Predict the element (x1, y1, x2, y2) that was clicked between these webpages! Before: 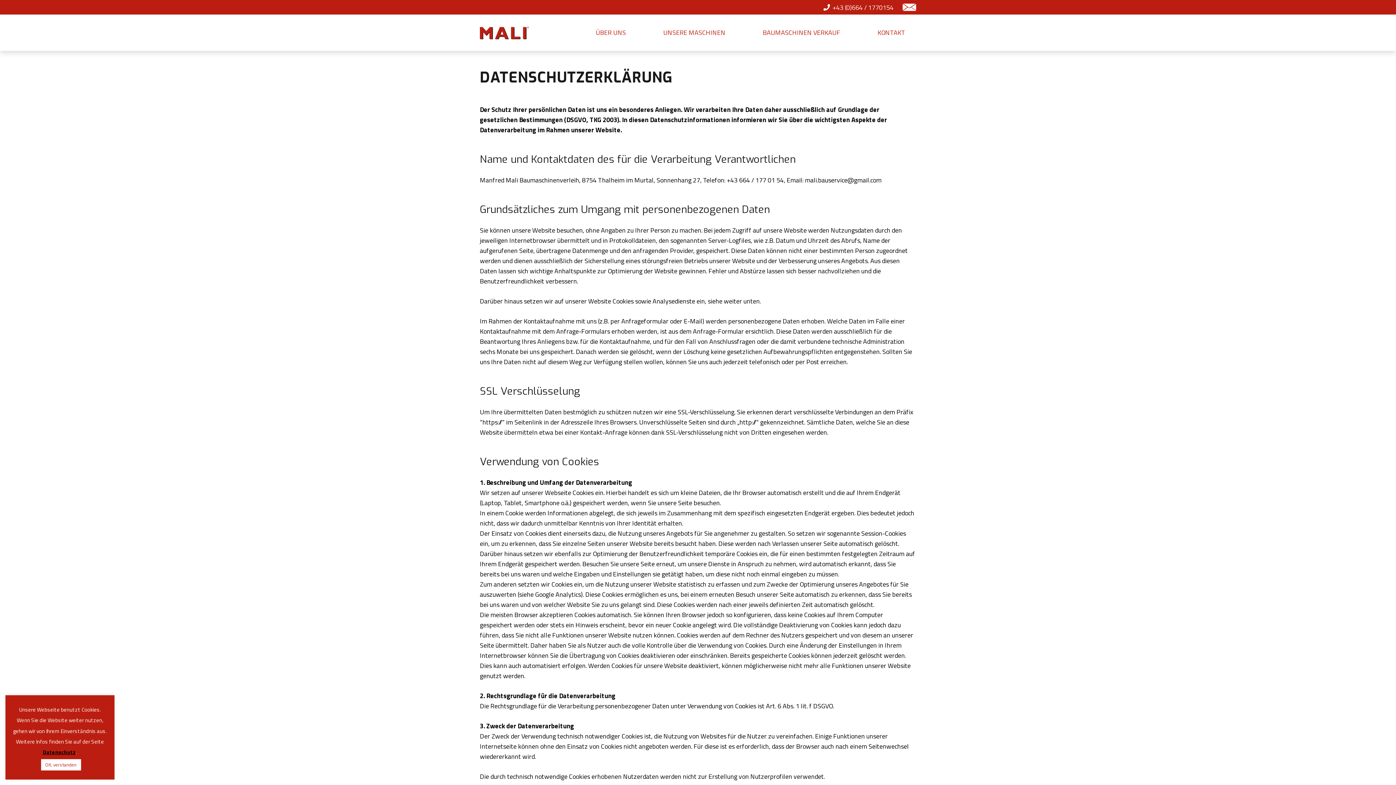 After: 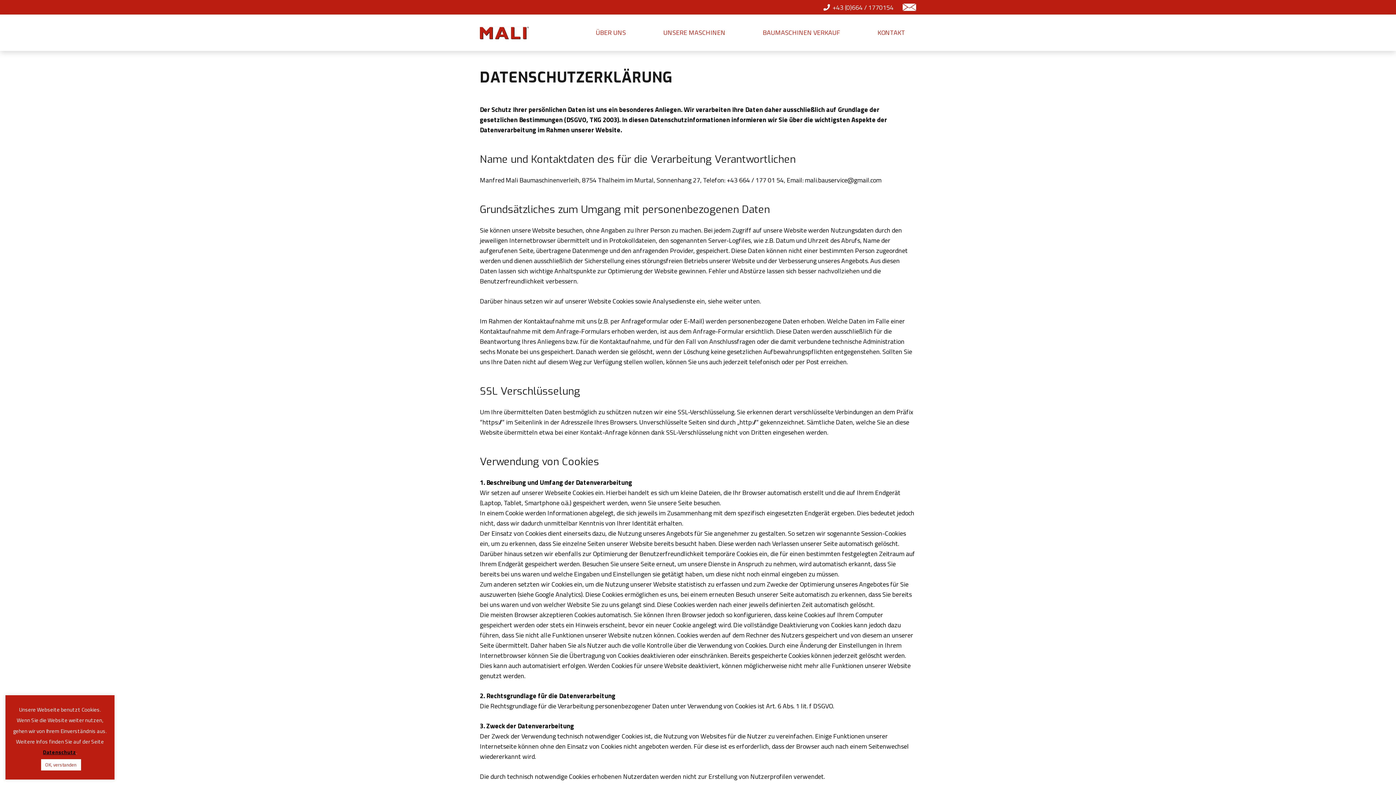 Action: label: Datenschutz bbox: (42, 748, 76, 756)